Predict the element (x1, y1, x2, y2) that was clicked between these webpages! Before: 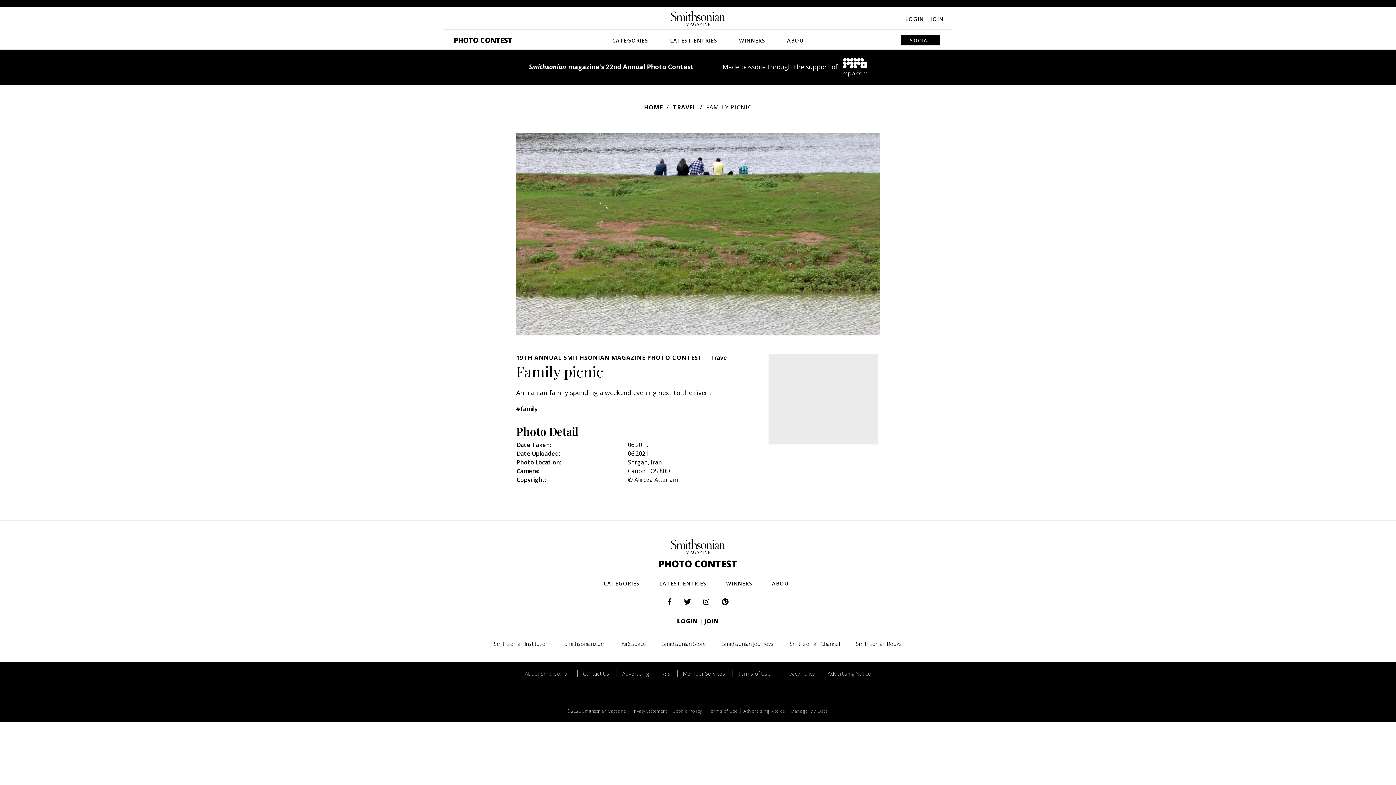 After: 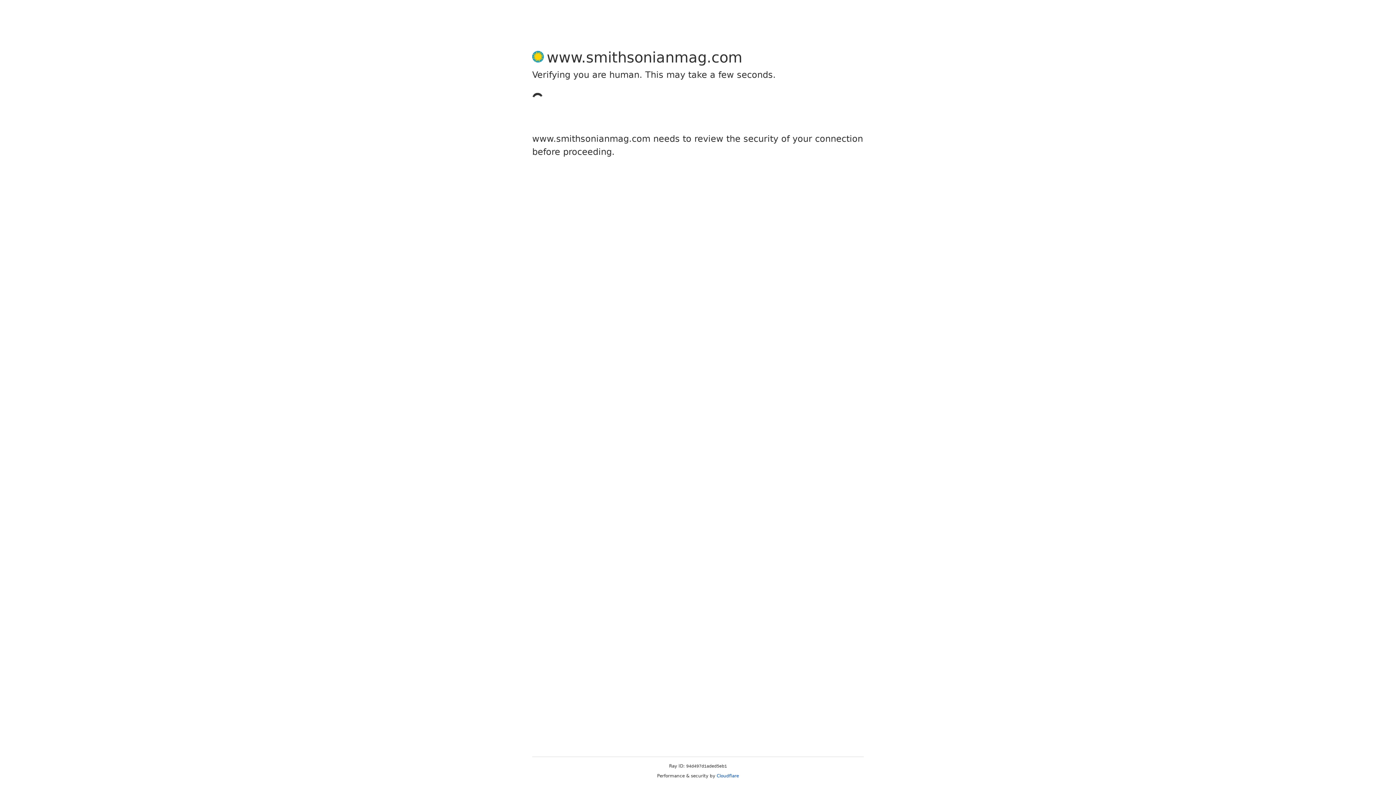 Action: bbox: (519, 670, 575, 677) label: About Smithsonian